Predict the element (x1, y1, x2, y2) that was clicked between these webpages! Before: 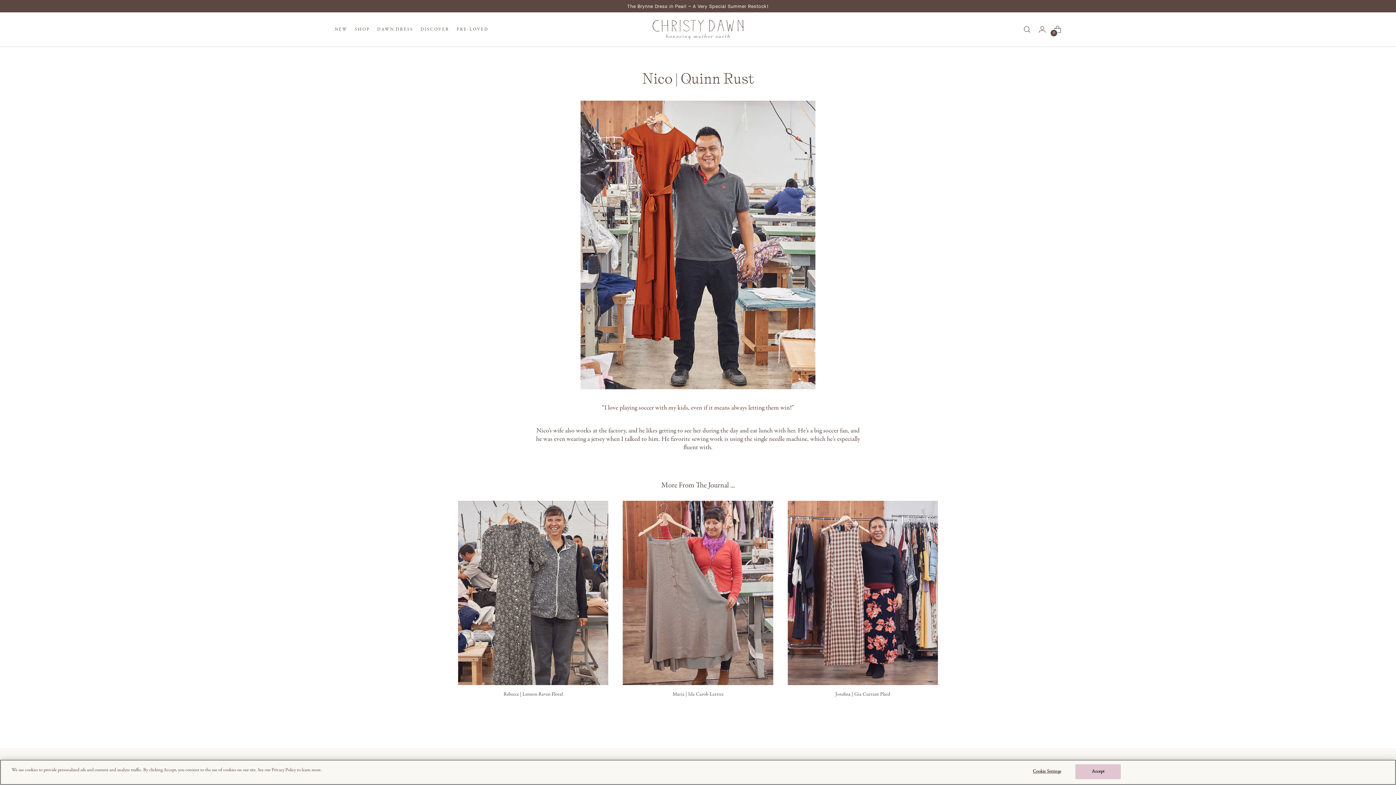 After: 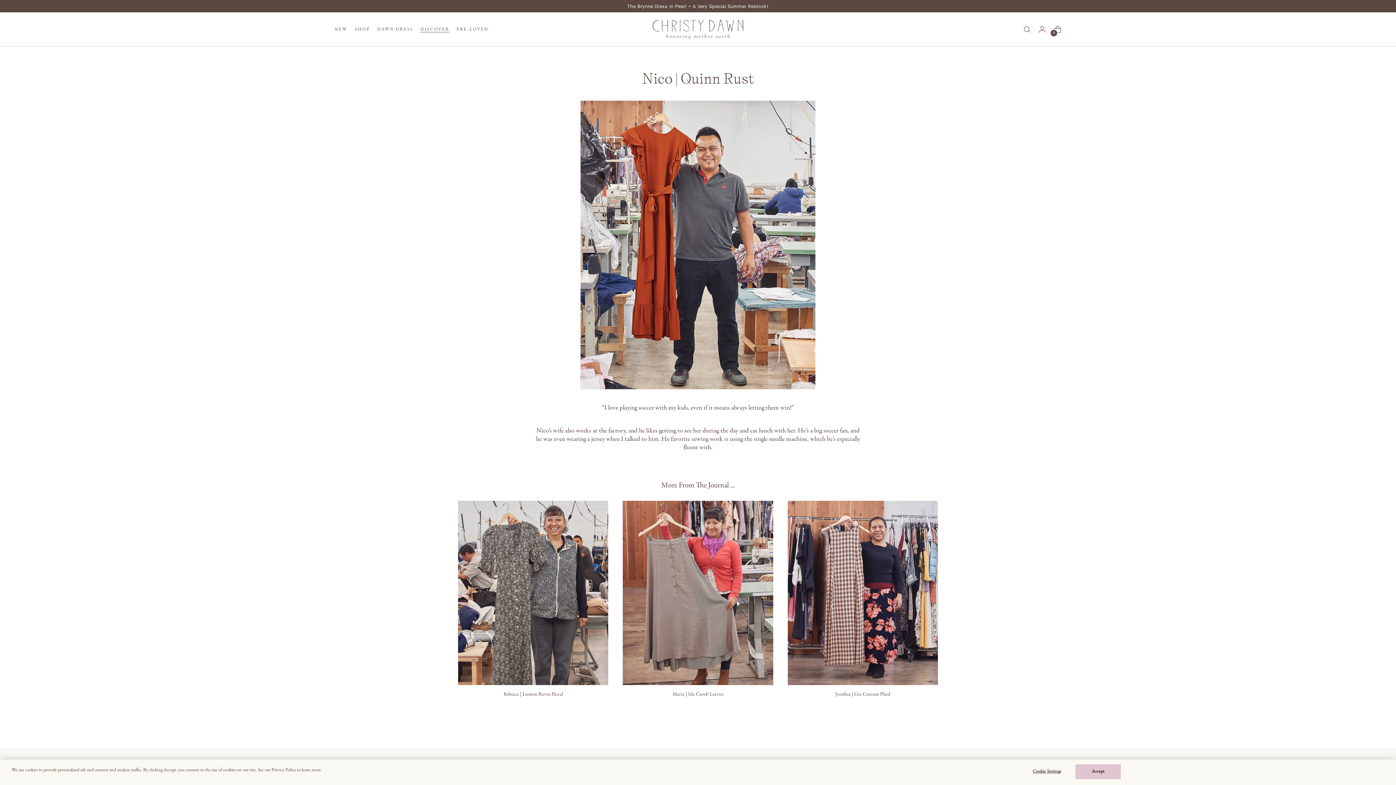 Action: label: DISCOVER bbox: (420, 21, 449, 37)